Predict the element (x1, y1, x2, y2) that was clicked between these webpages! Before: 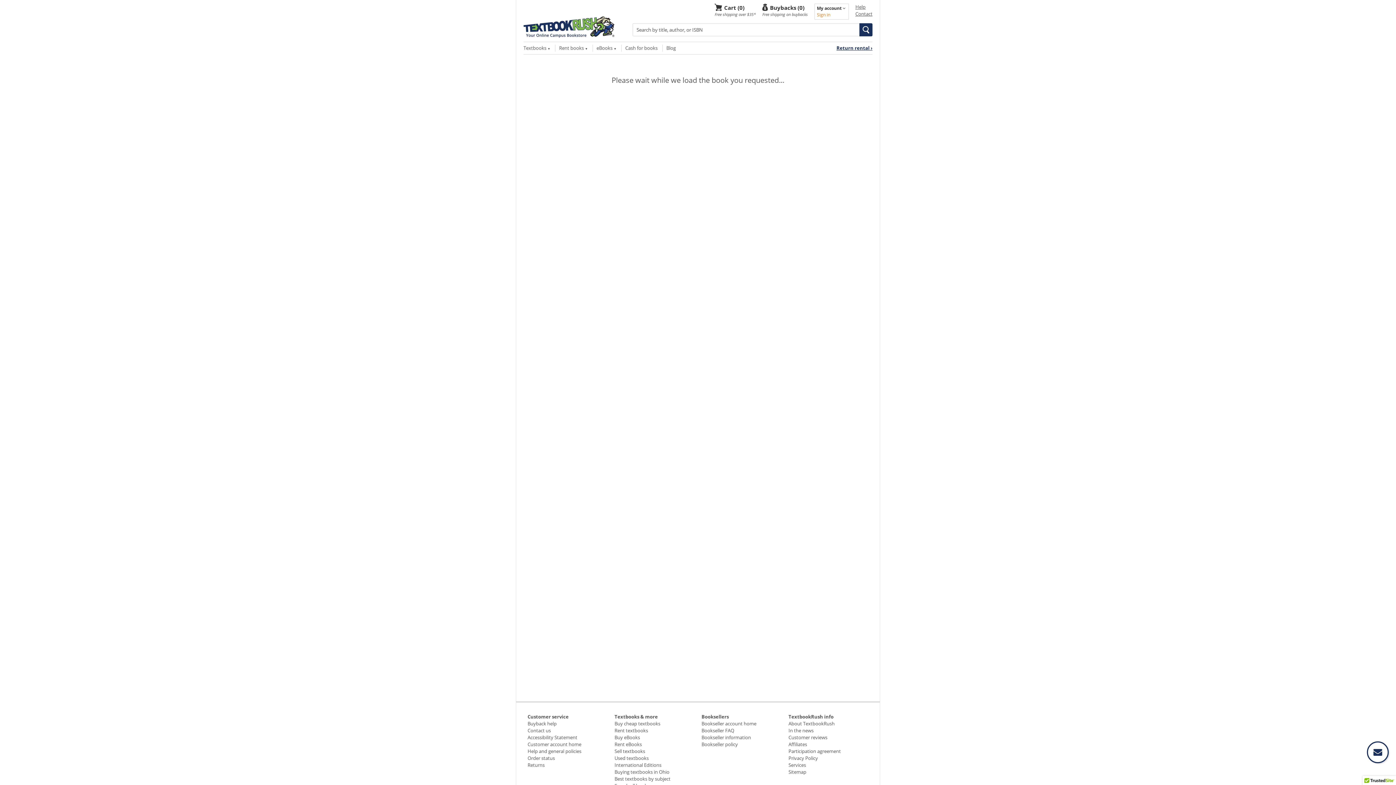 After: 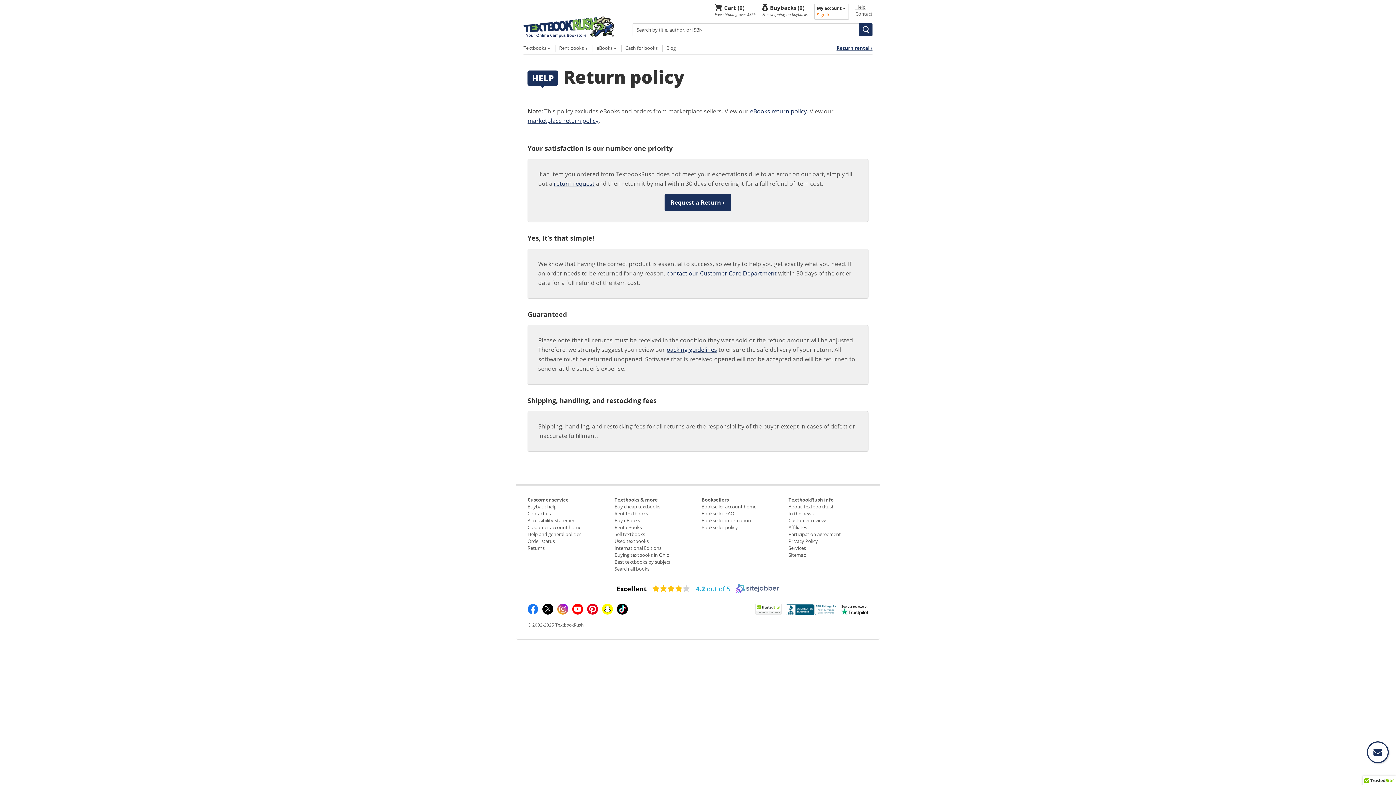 Action: label: Returns bbox: (527, 762, 544, 768)